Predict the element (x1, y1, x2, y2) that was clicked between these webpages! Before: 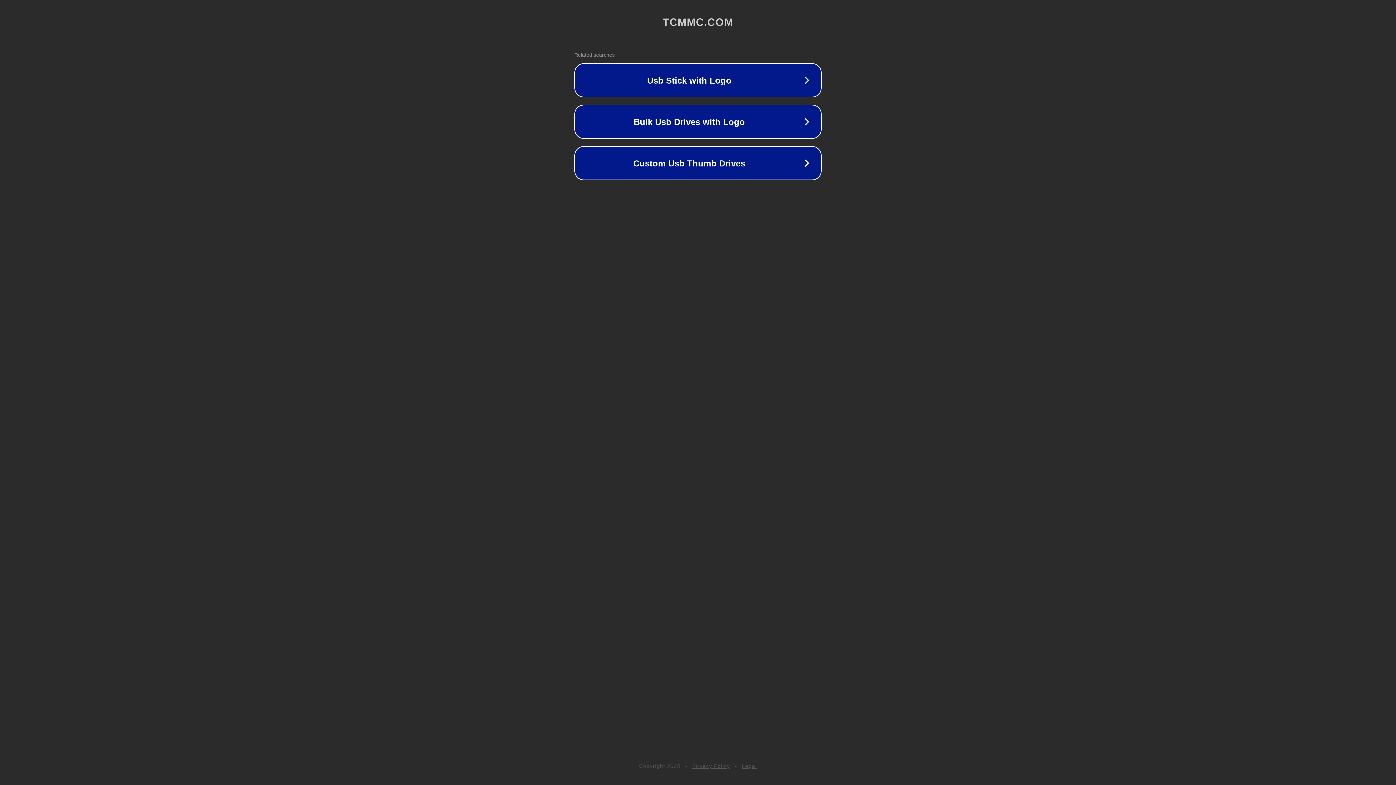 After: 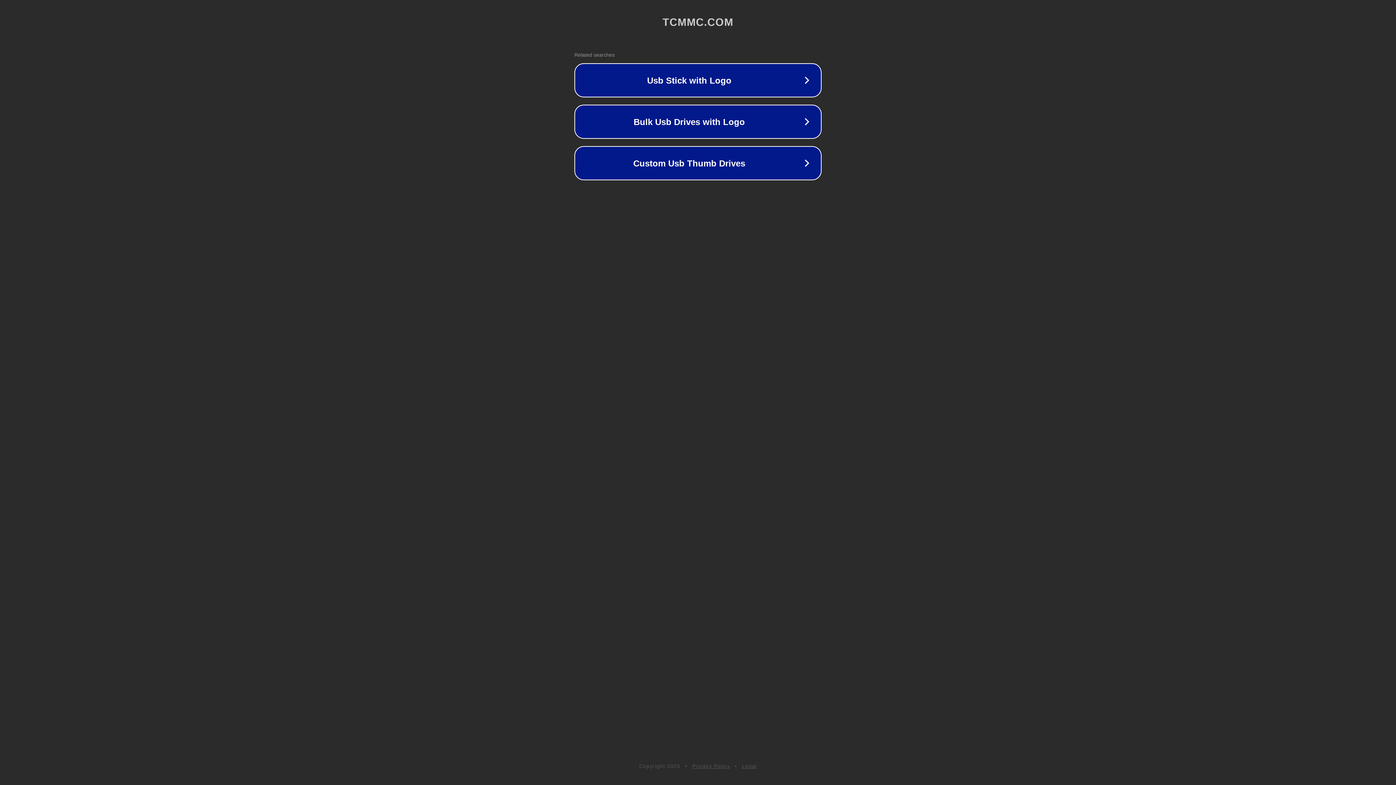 Action: label: Legal bbox: (742, 763, 757, 769)